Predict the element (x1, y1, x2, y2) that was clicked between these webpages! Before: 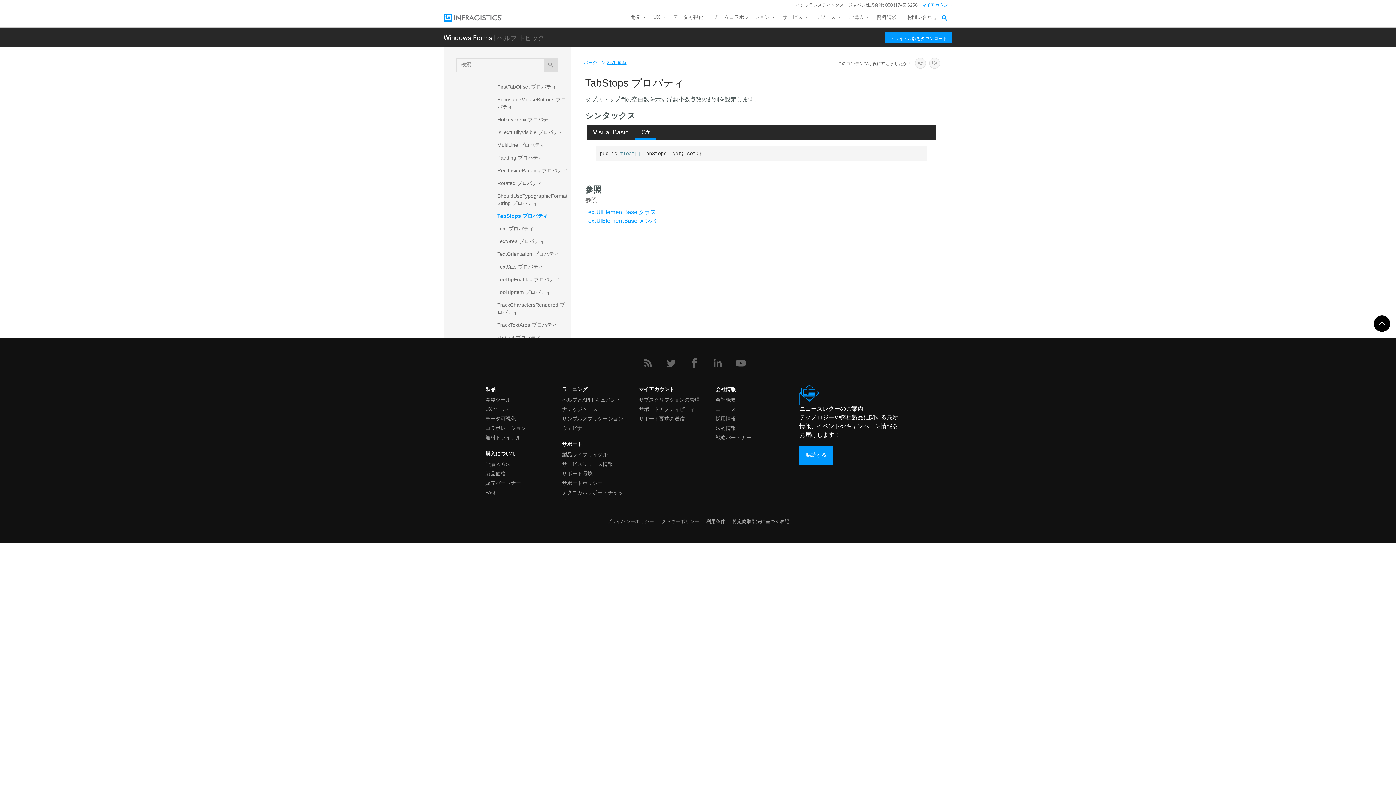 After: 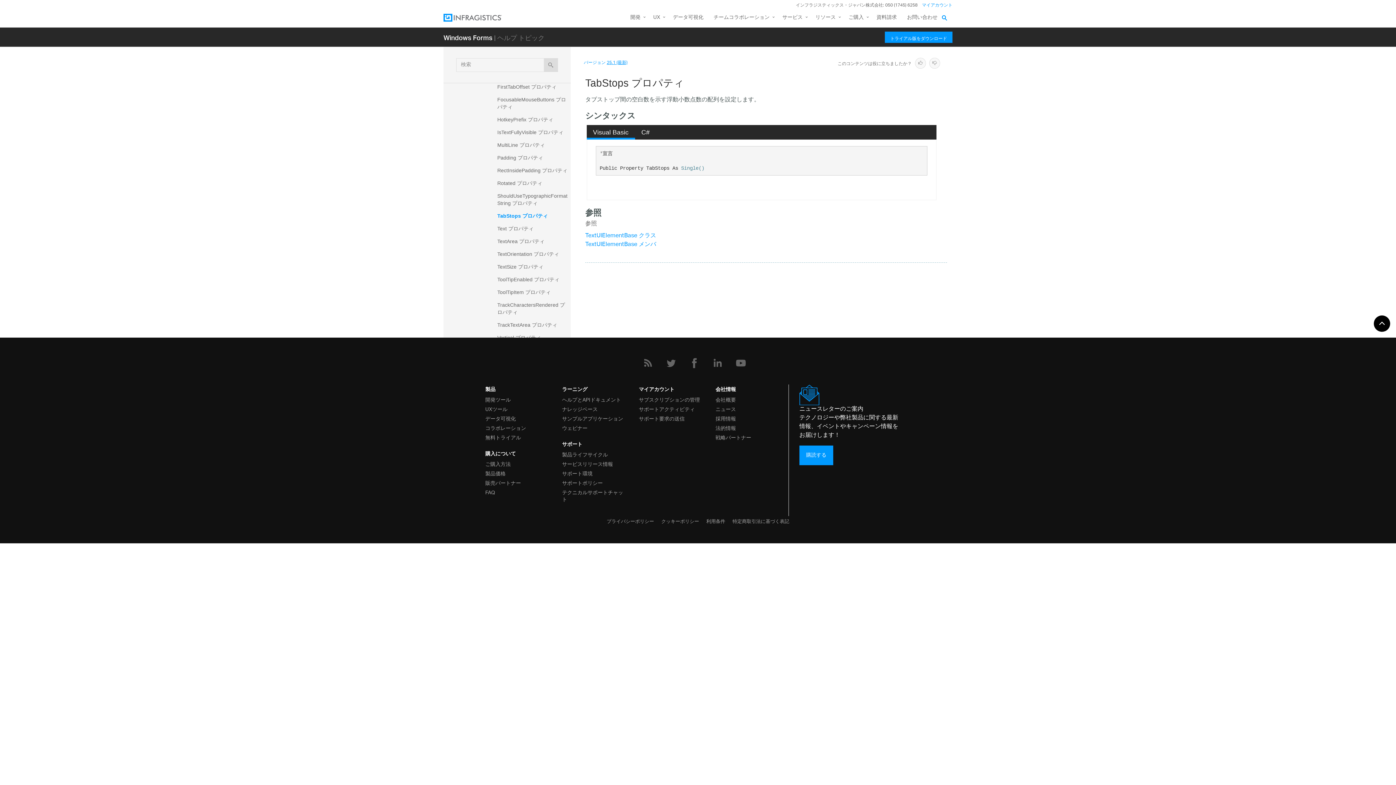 Action: label: Visual Basic bbox: (586, 124, 635, 139)